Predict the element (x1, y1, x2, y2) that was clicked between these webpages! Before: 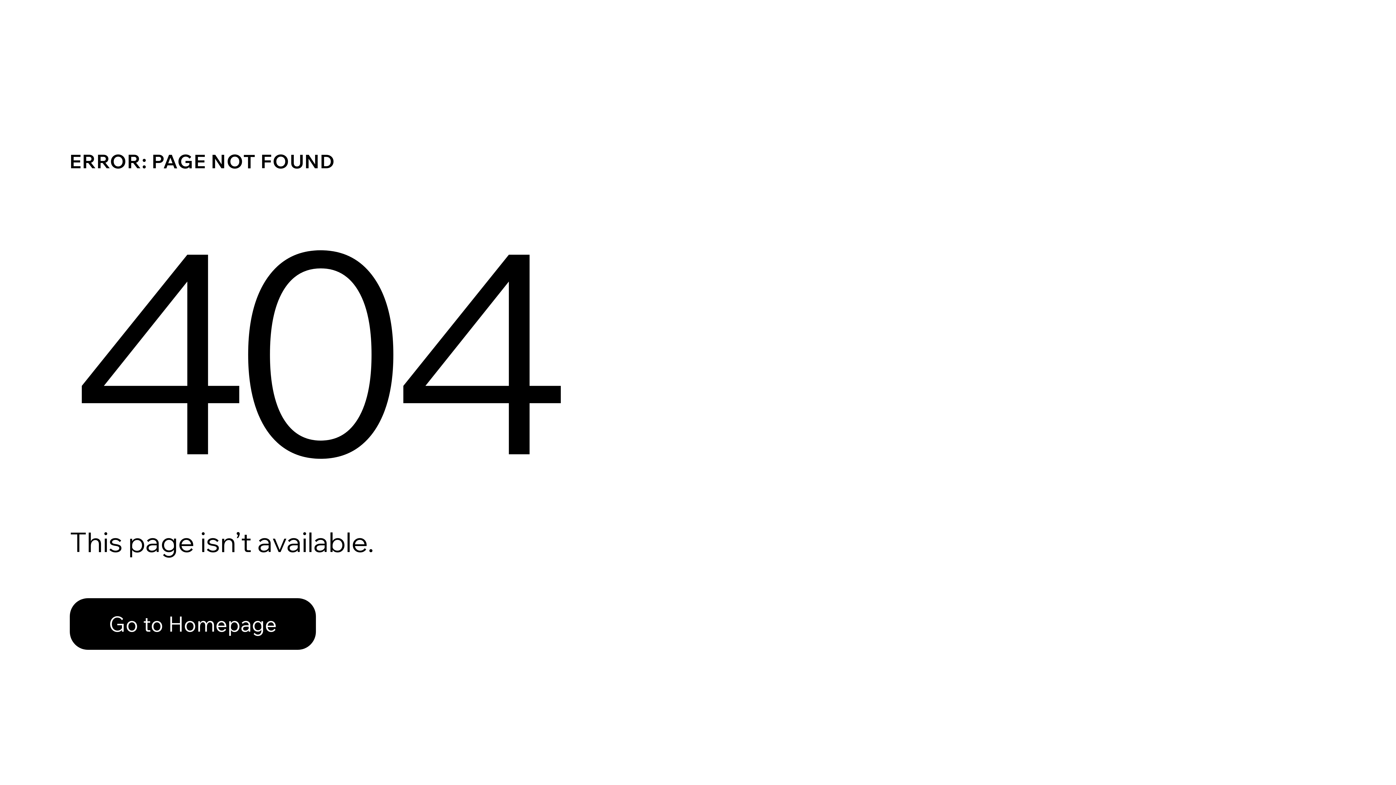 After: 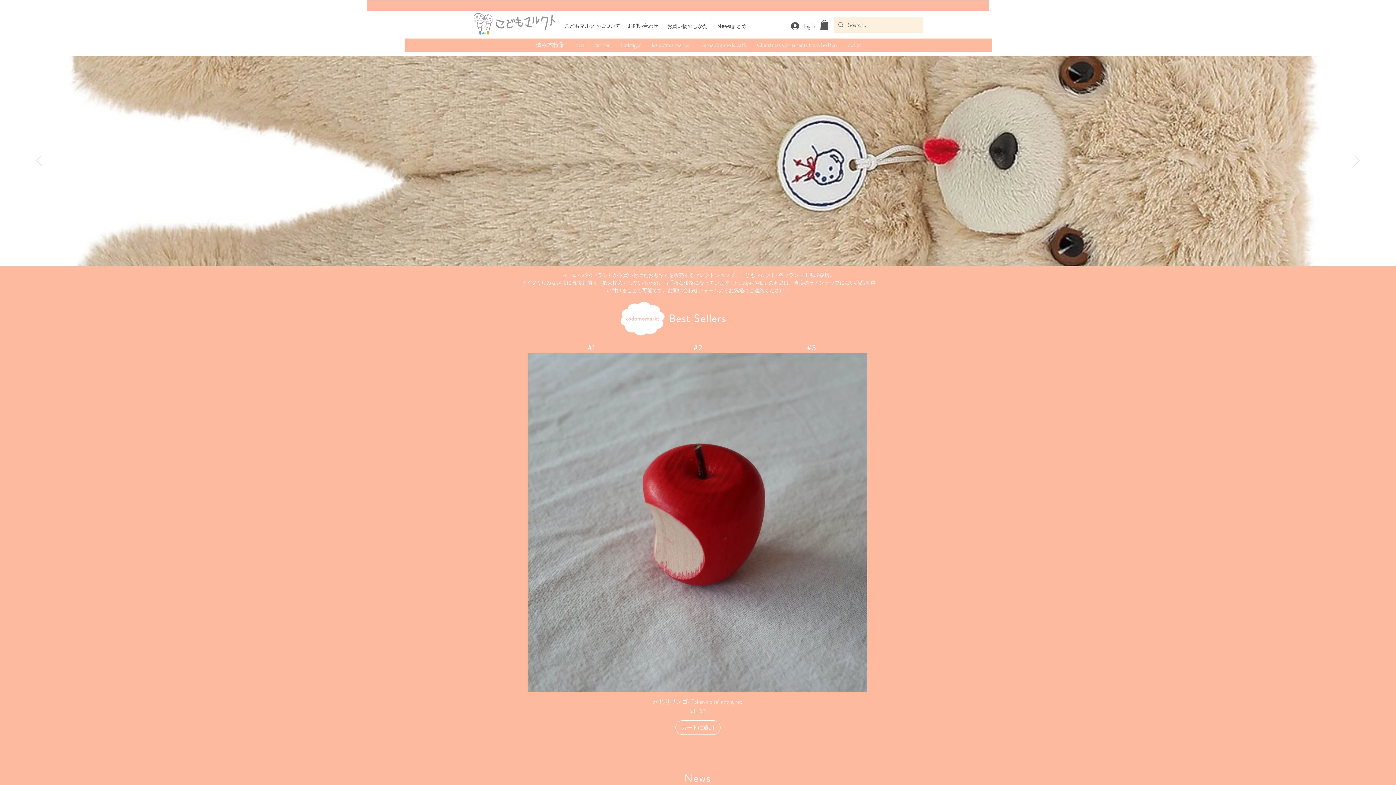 Action: bbox: (69, 582, 768, 659) label: Go to Homepage